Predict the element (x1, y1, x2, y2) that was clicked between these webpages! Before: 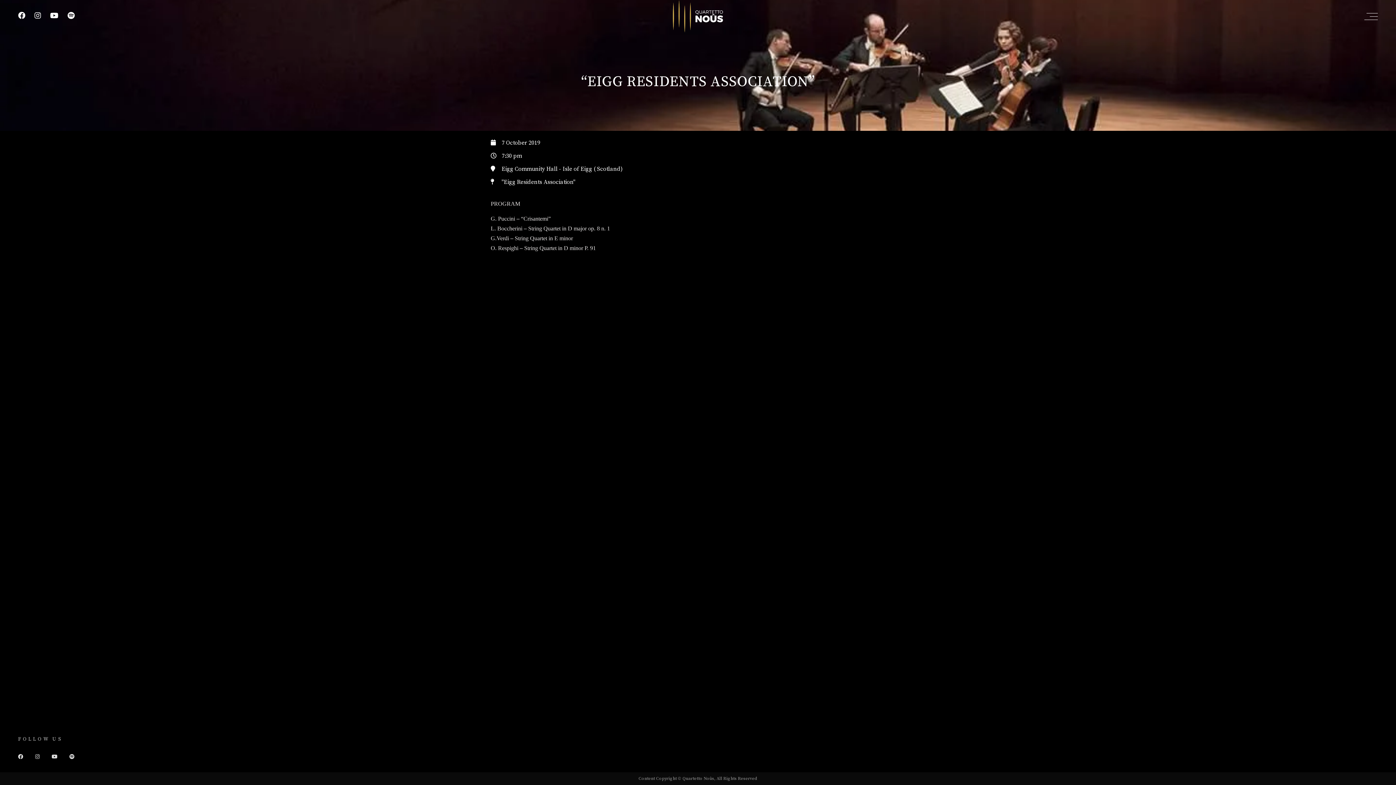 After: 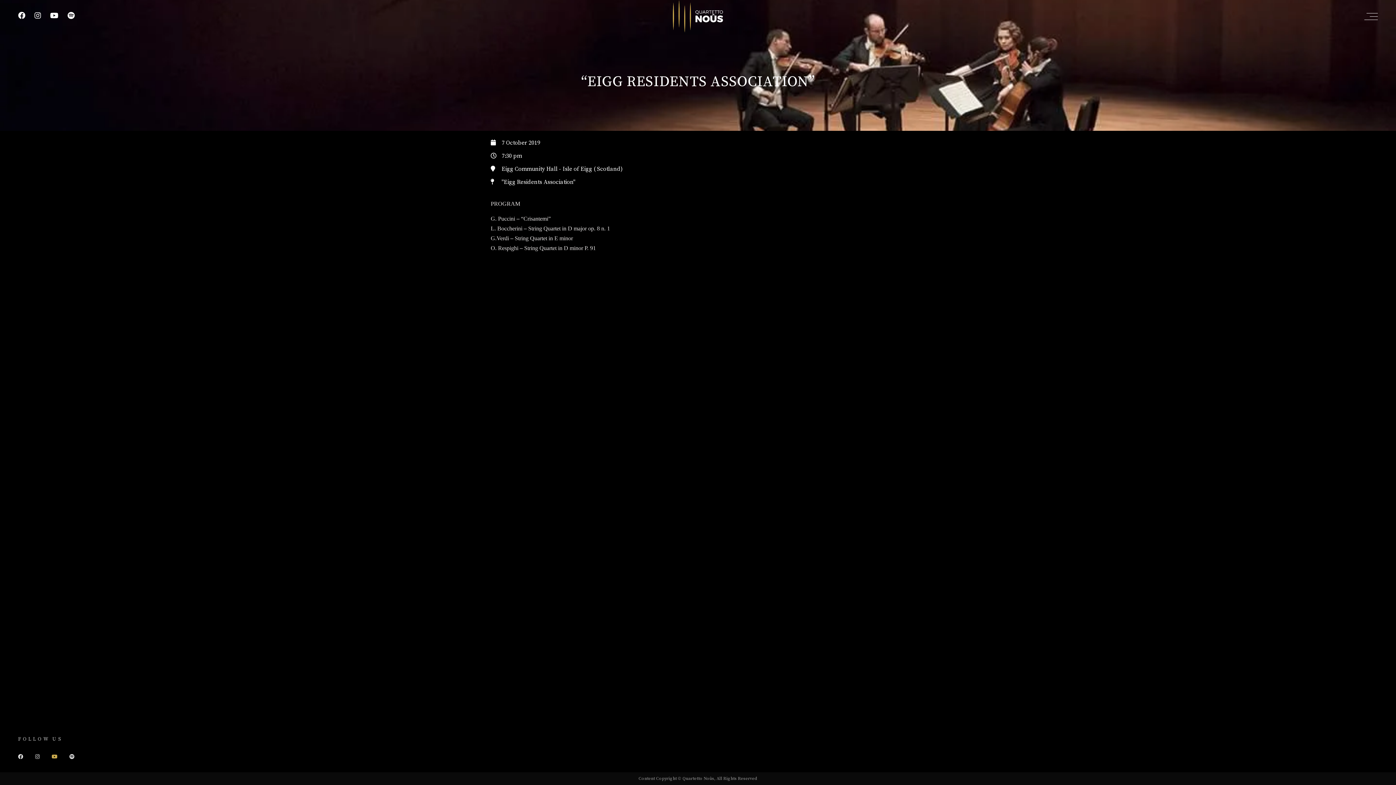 Action: bbox: (51, 754, 57, 760)